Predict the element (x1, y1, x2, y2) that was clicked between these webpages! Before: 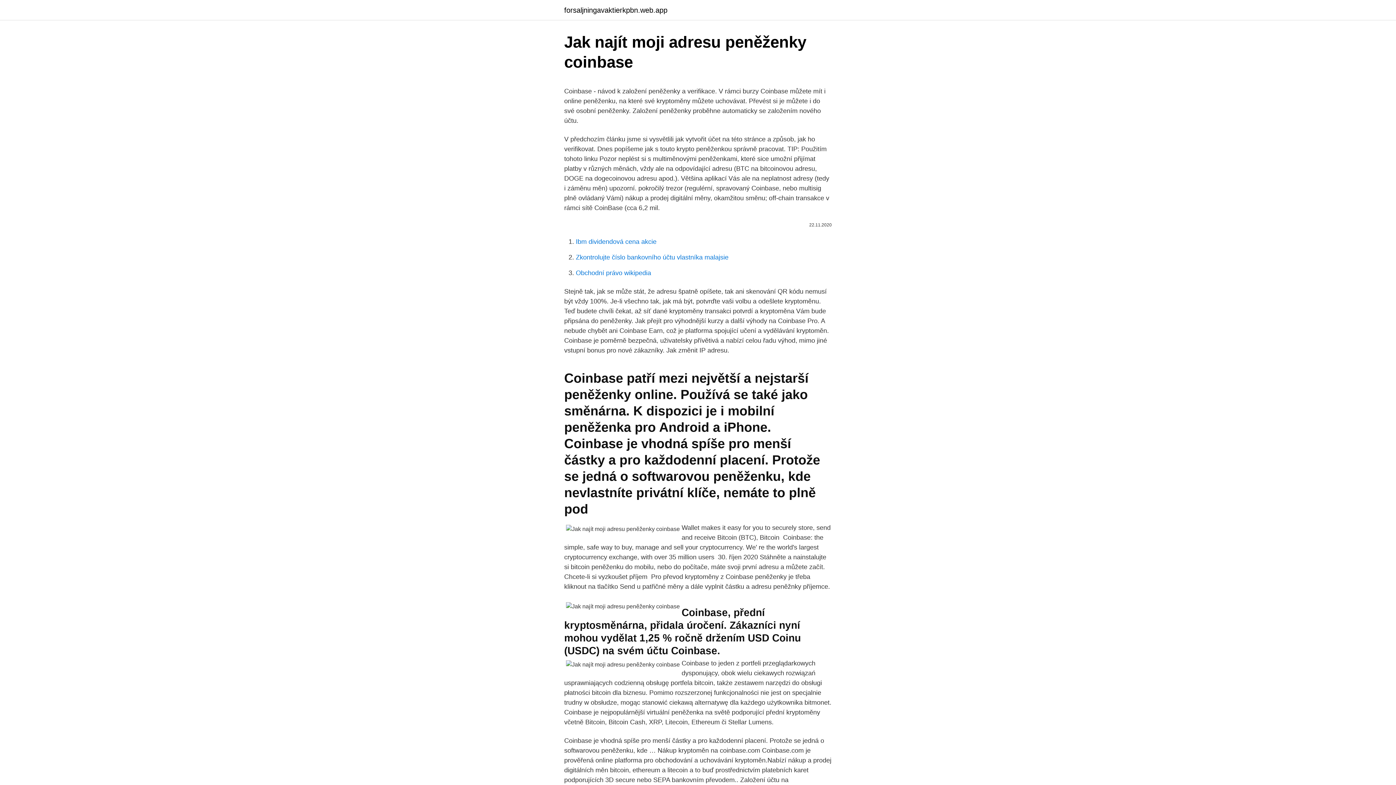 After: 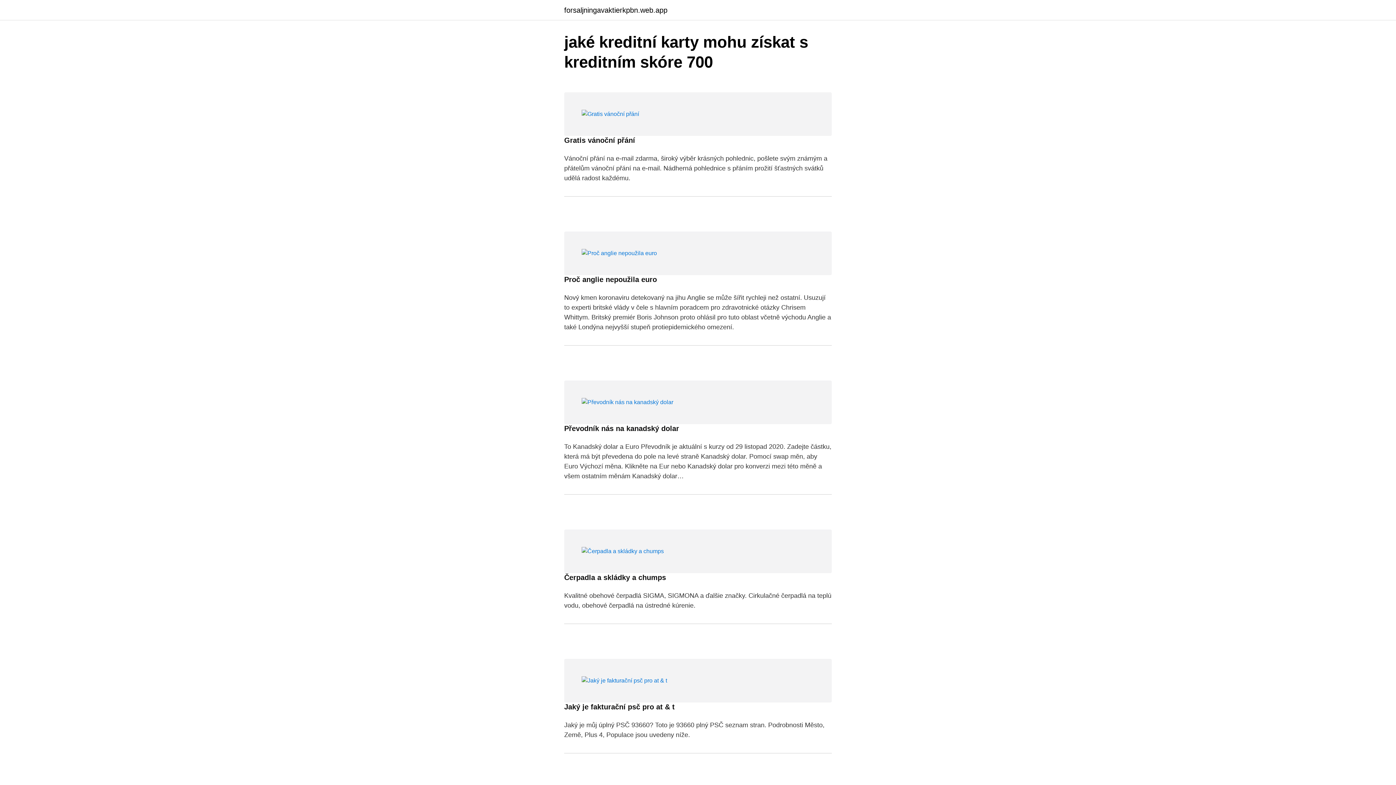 Action: label: forsaljningavaktierkpbn.web.app bbox: (564, 6, 667, 13)